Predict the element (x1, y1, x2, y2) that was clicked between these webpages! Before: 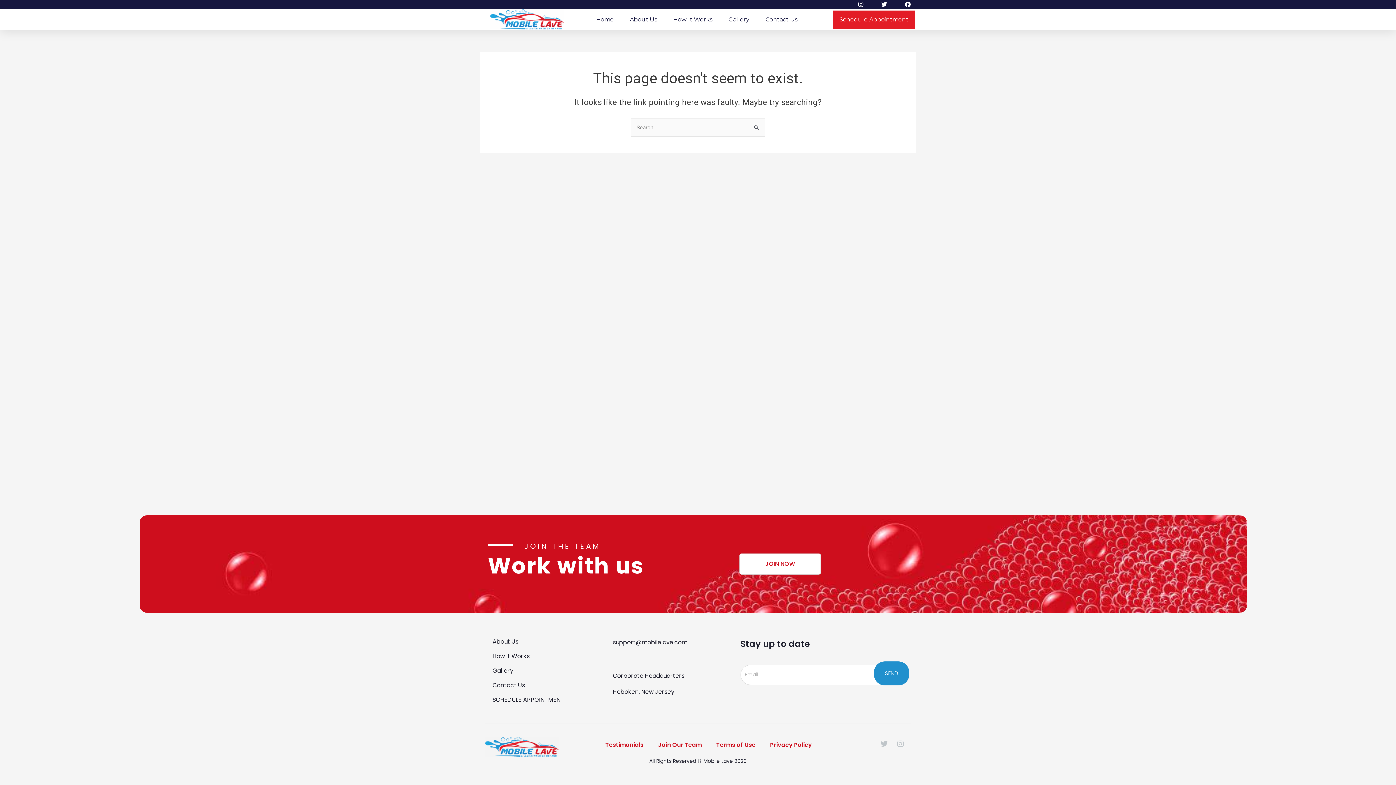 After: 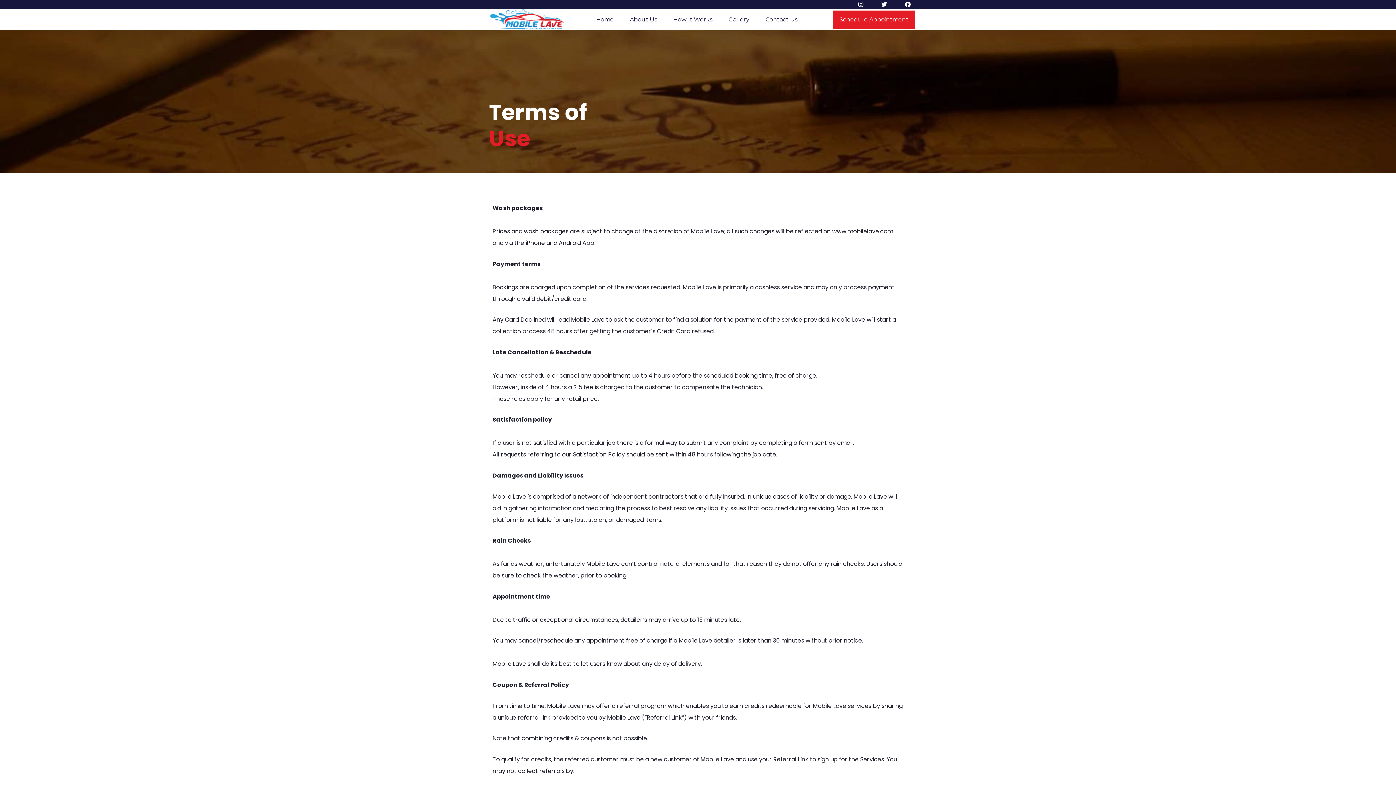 Action: label: Terms of Use bbox: (709, 736, 763, 753)